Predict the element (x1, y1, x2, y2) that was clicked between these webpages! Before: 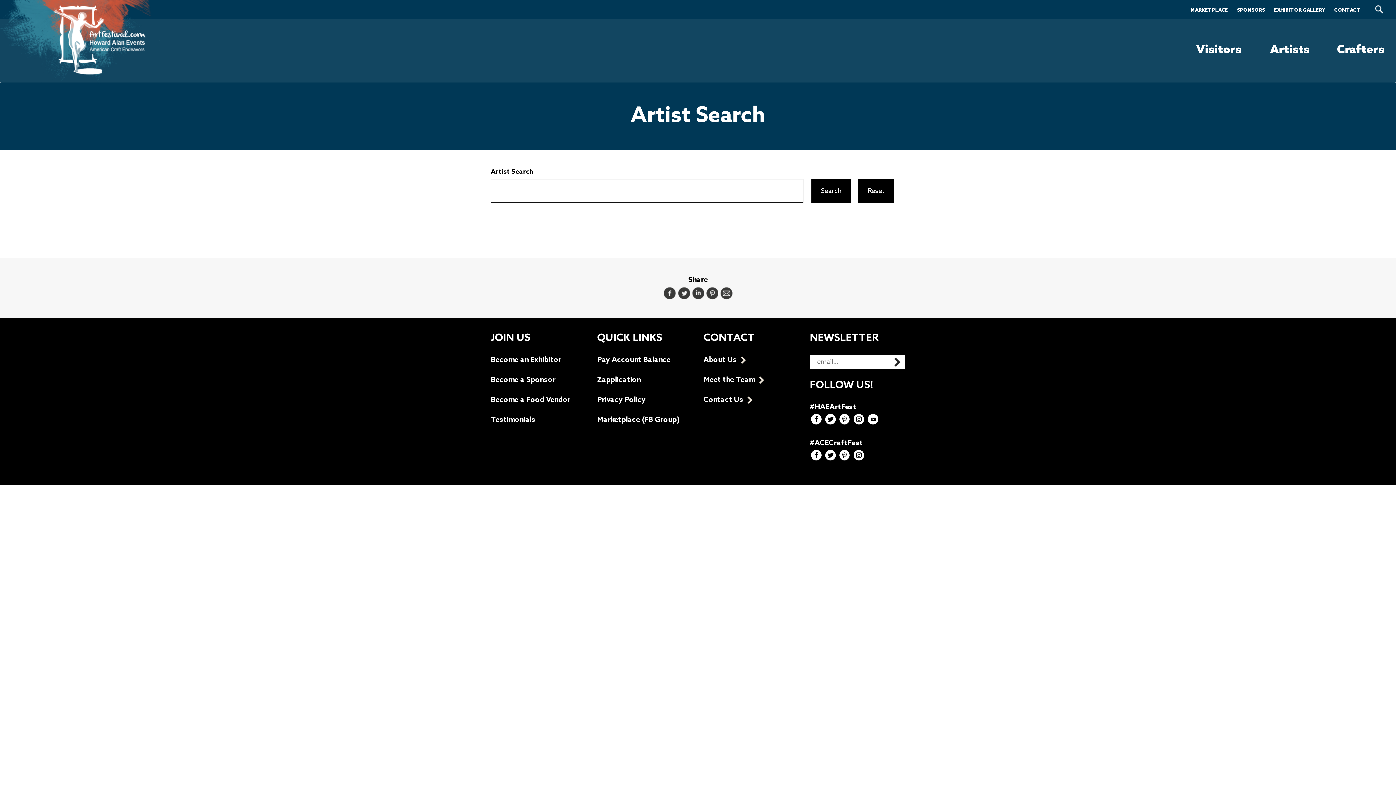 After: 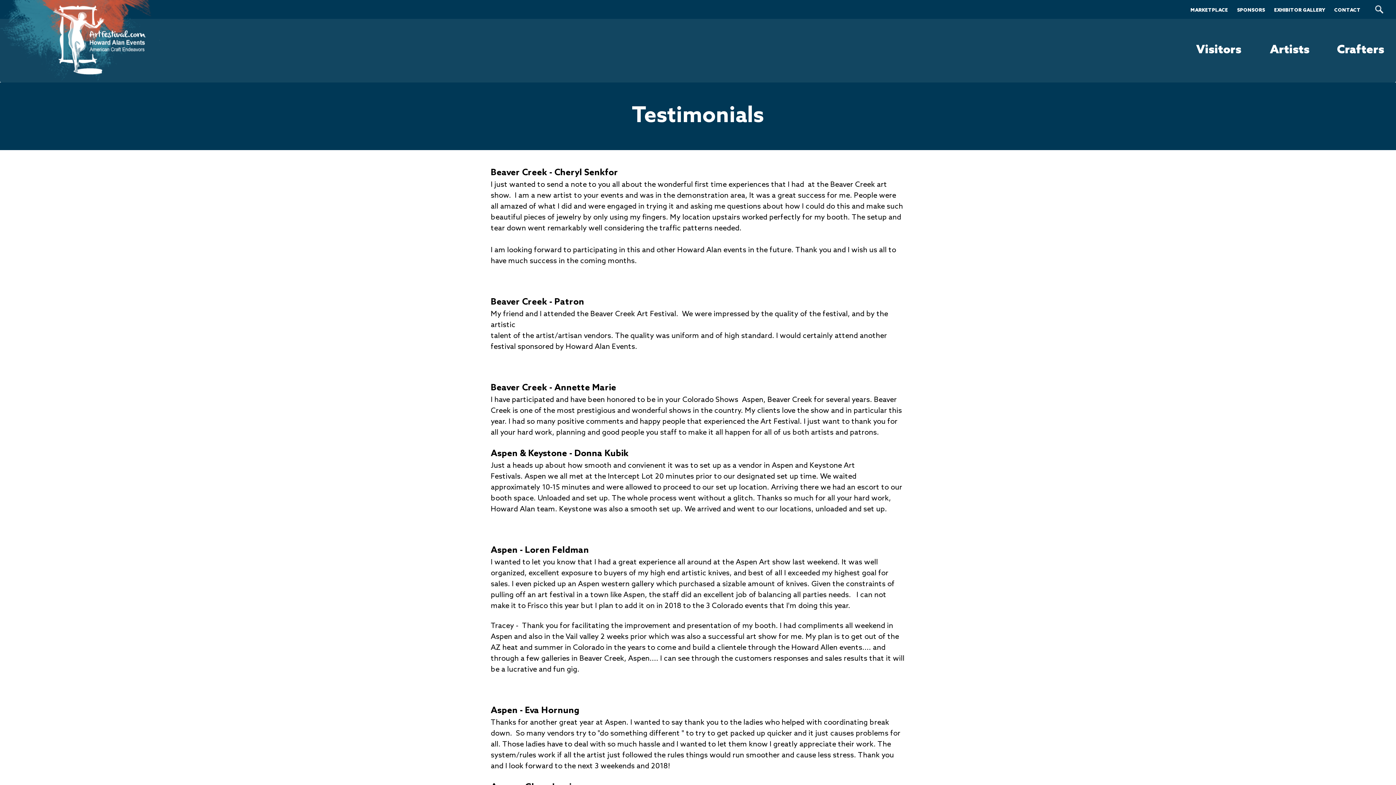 Action: label: Testimonials bbox: (490, 416, 535, 424)